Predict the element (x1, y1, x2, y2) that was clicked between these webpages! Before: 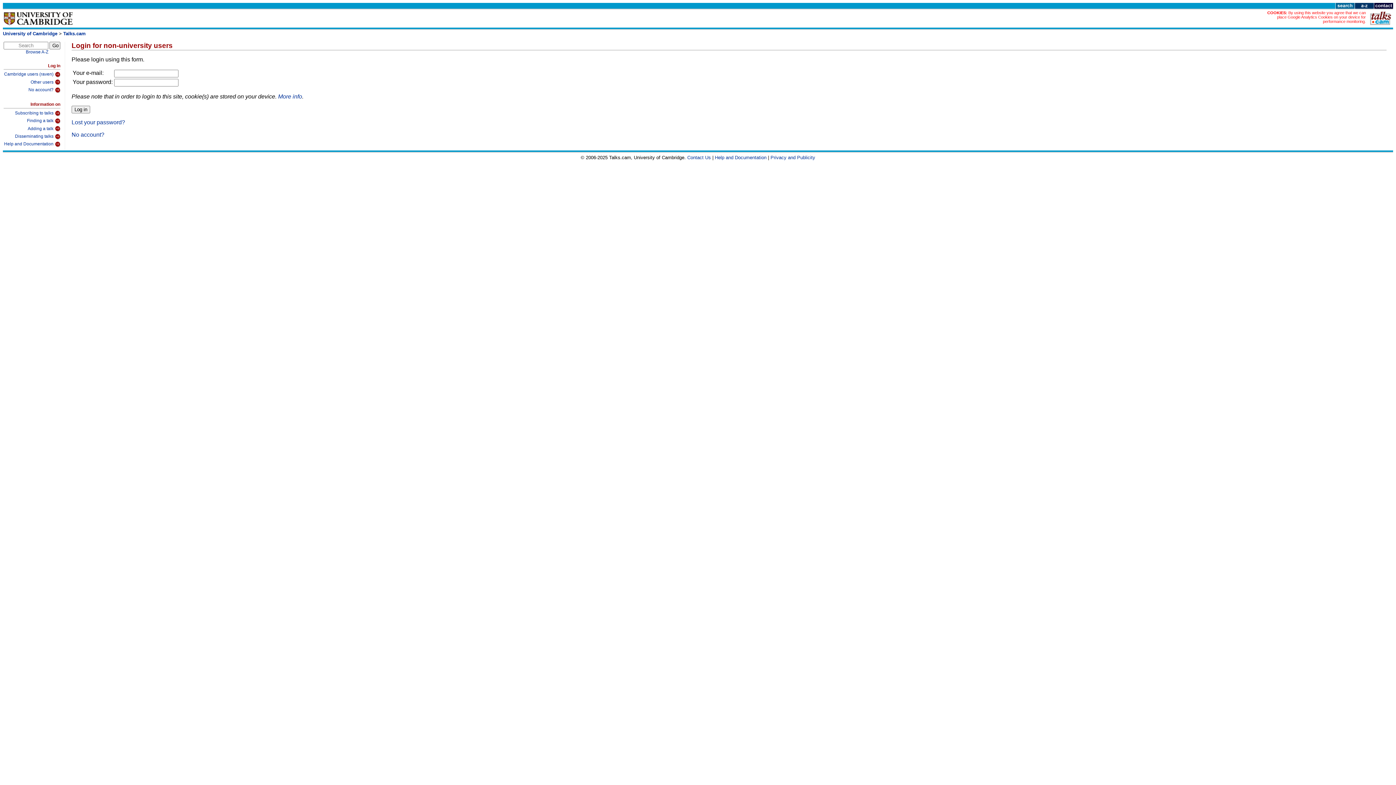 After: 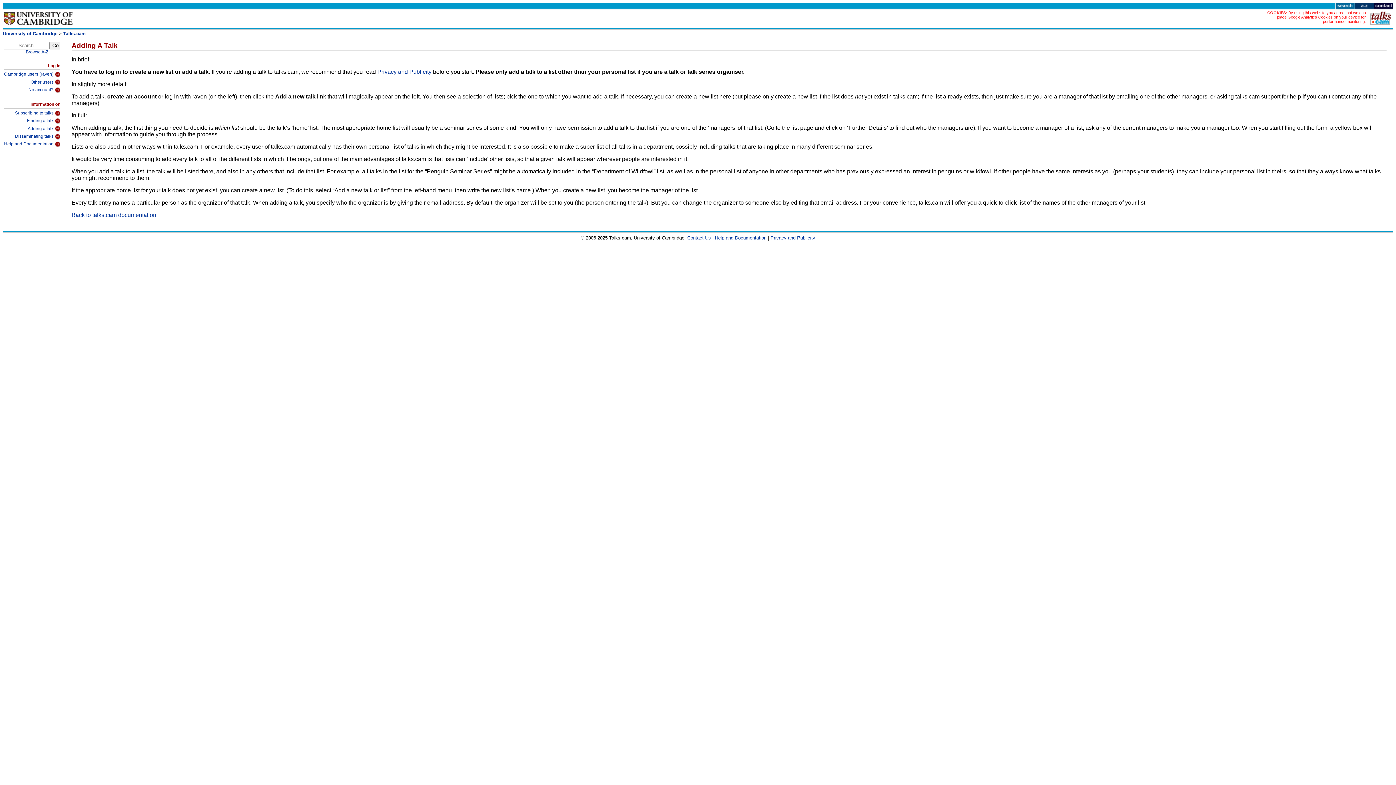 Action: label: Adding a talk bbox: (3, 124, 60, 131)